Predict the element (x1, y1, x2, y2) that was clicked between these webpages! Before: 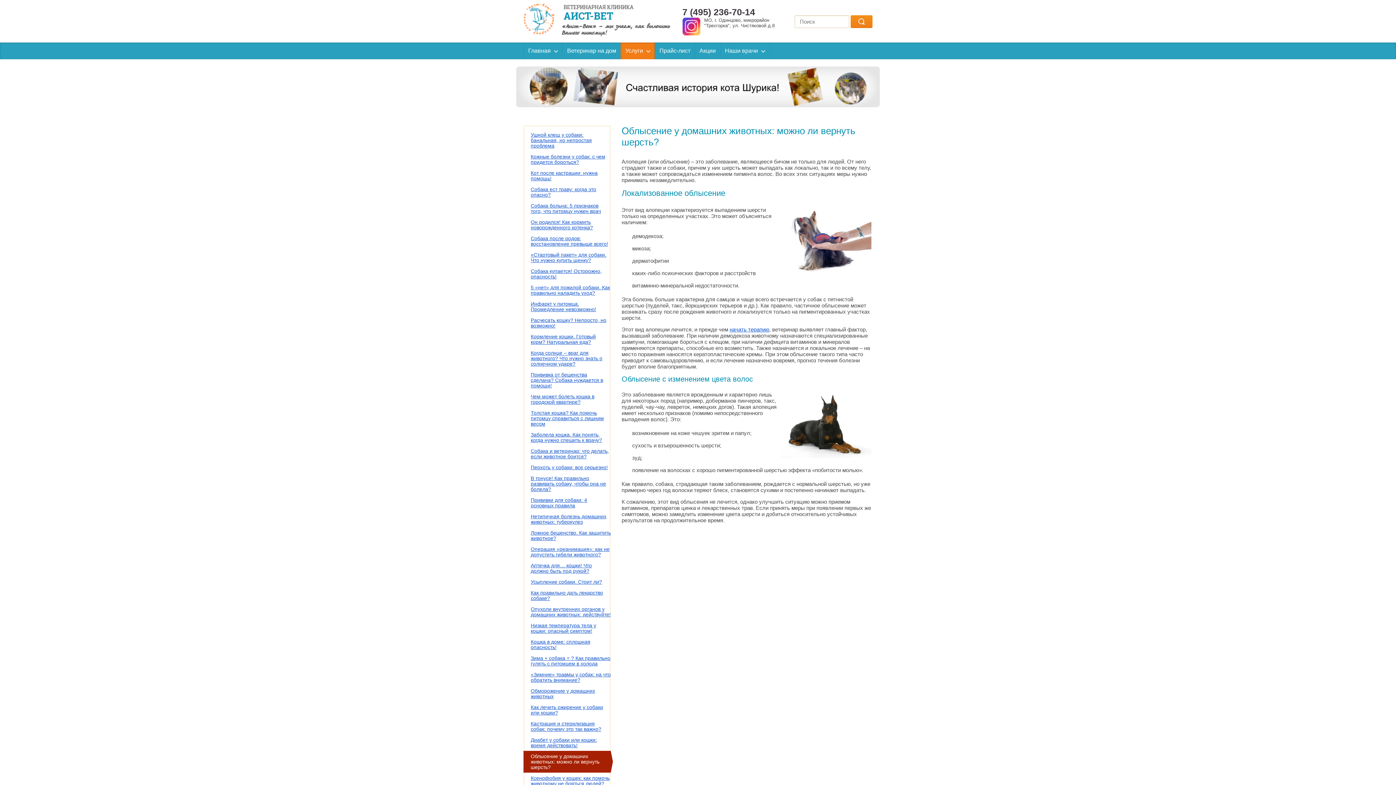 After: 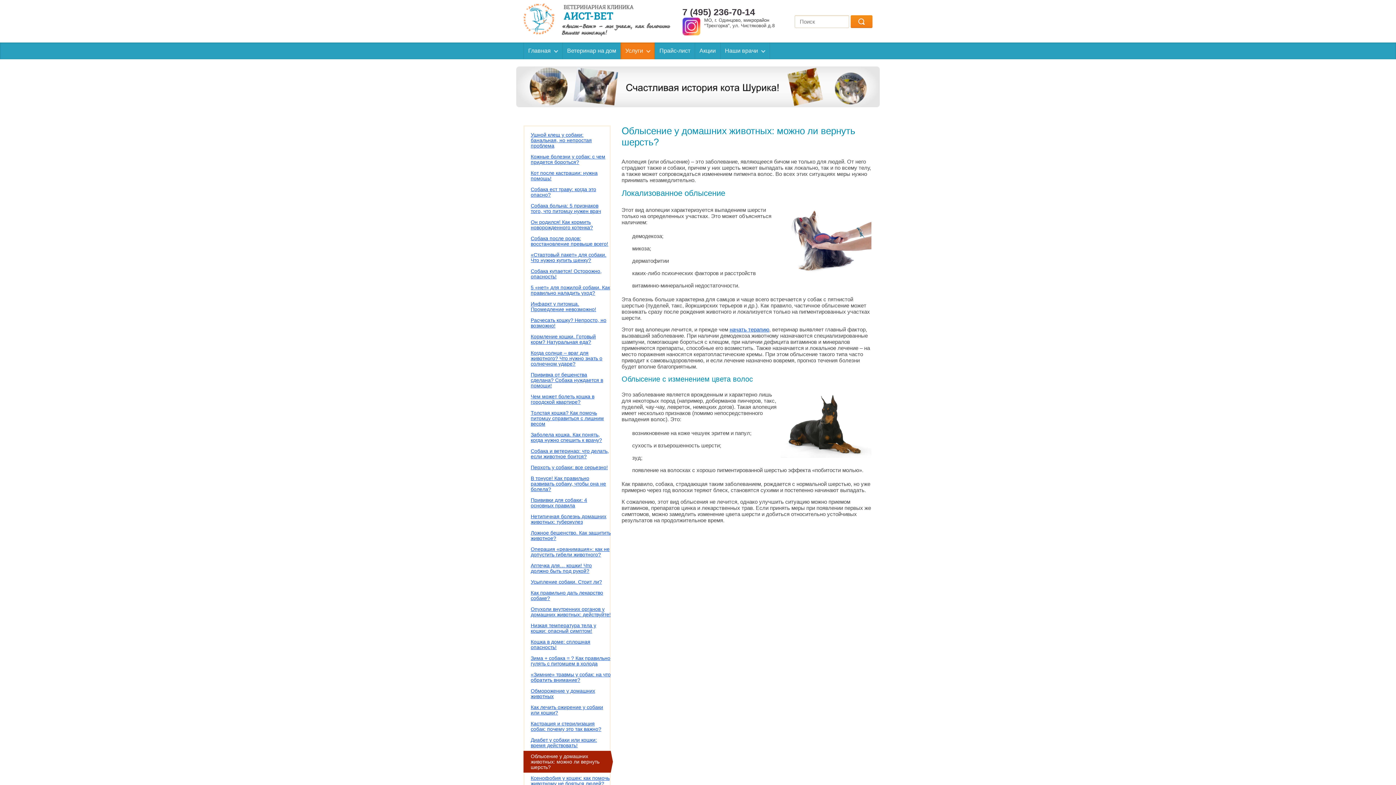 Action: label: Облысение у домашних животных: можно ли вернуть шерсть? bbox: (523, 751, 610, 773)